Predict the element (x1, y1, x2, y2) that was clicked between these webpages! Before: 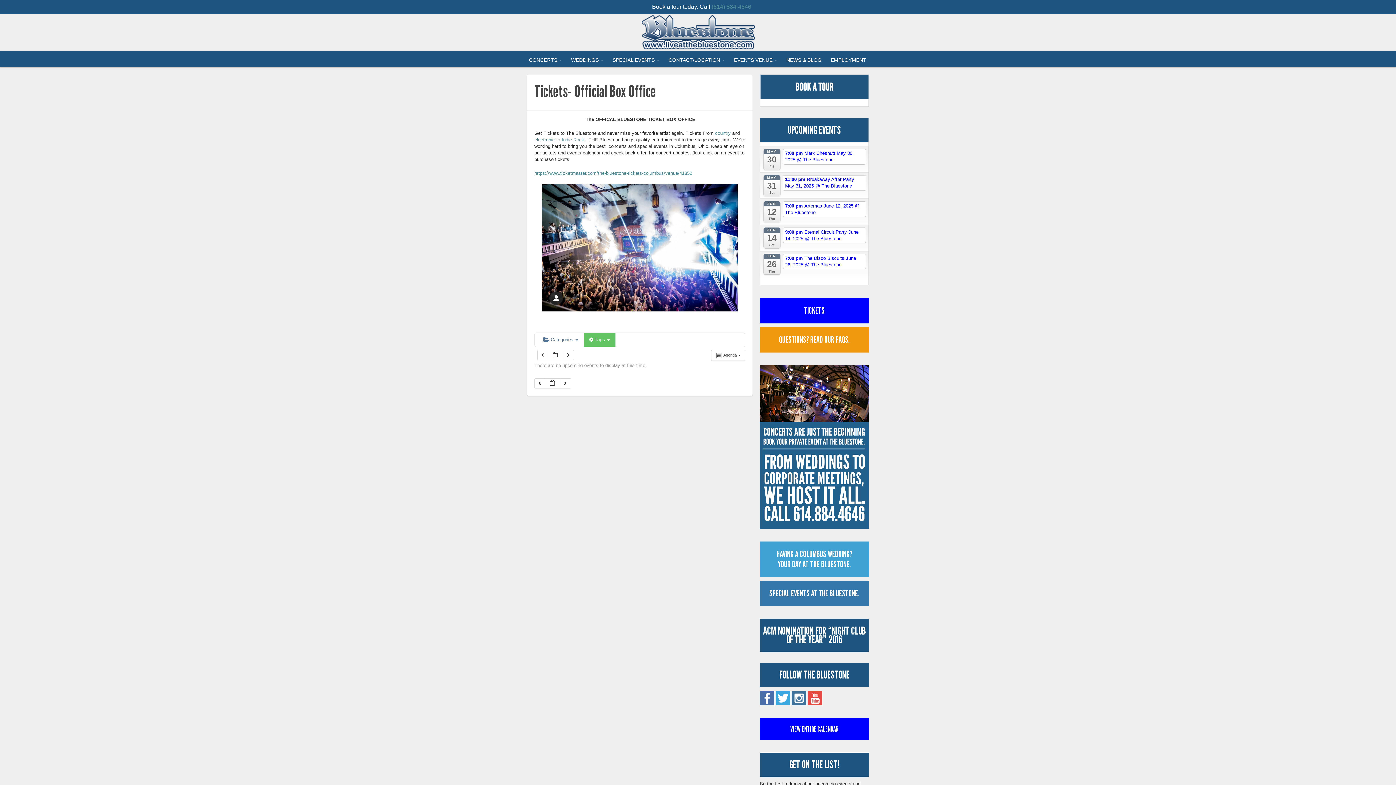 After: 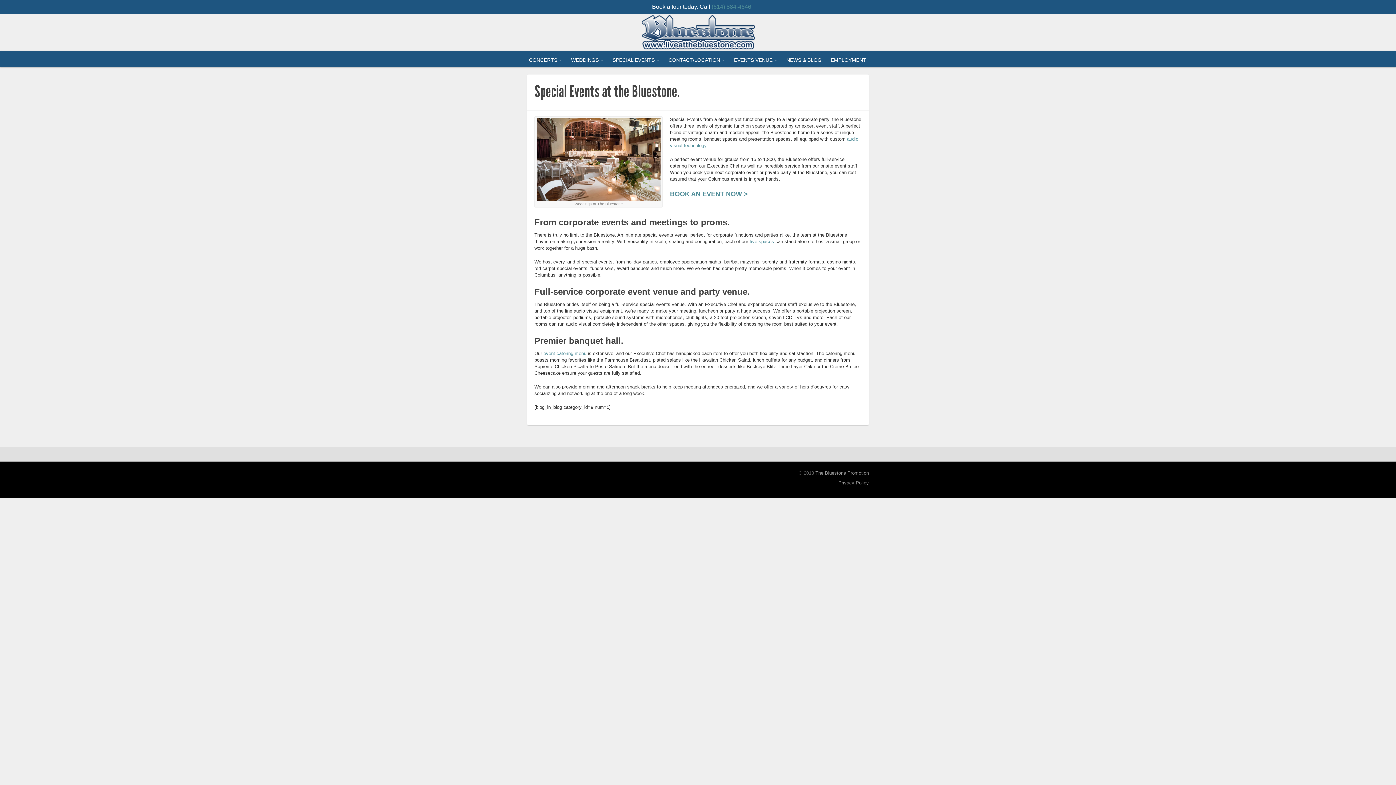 Action: bbox: (609, 52, 663, 67) label: SPECIAL EVENTS